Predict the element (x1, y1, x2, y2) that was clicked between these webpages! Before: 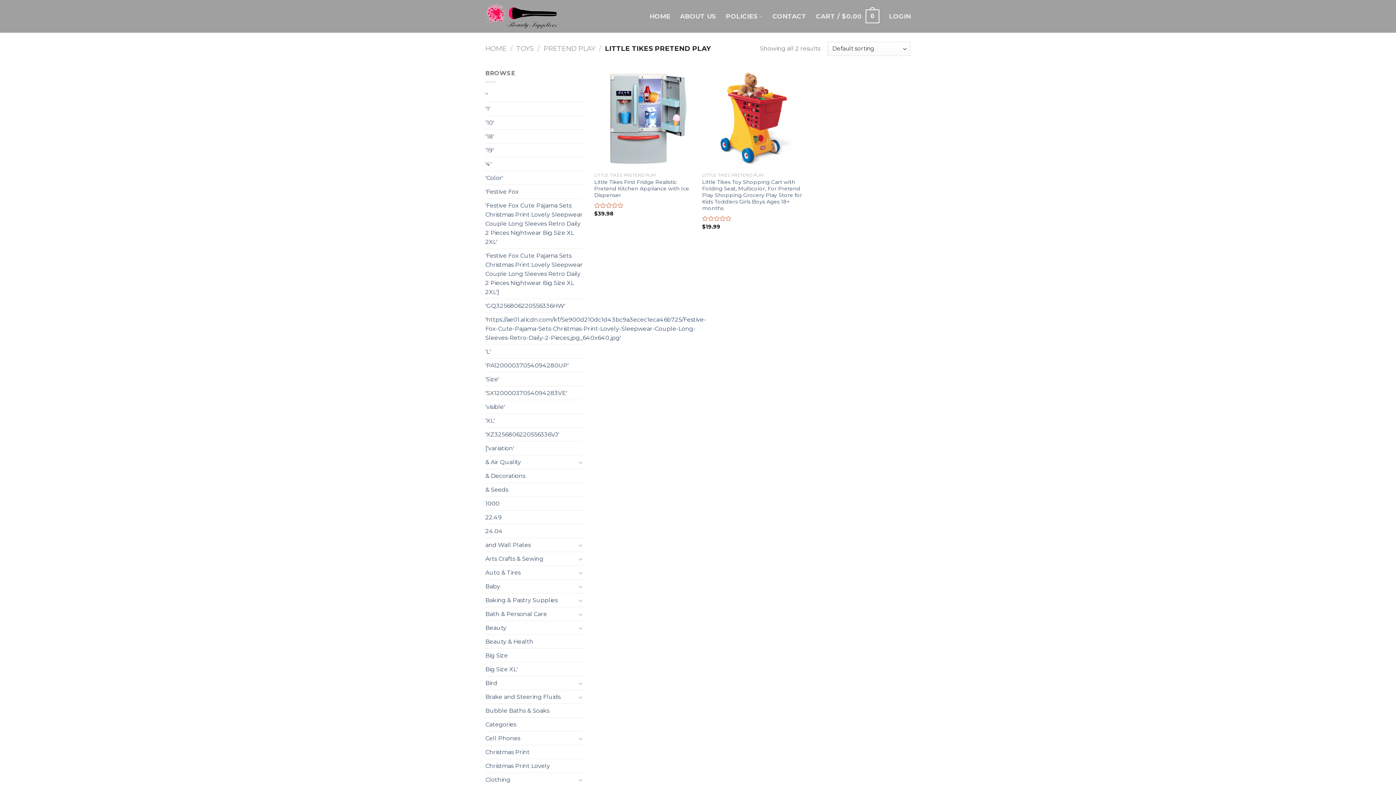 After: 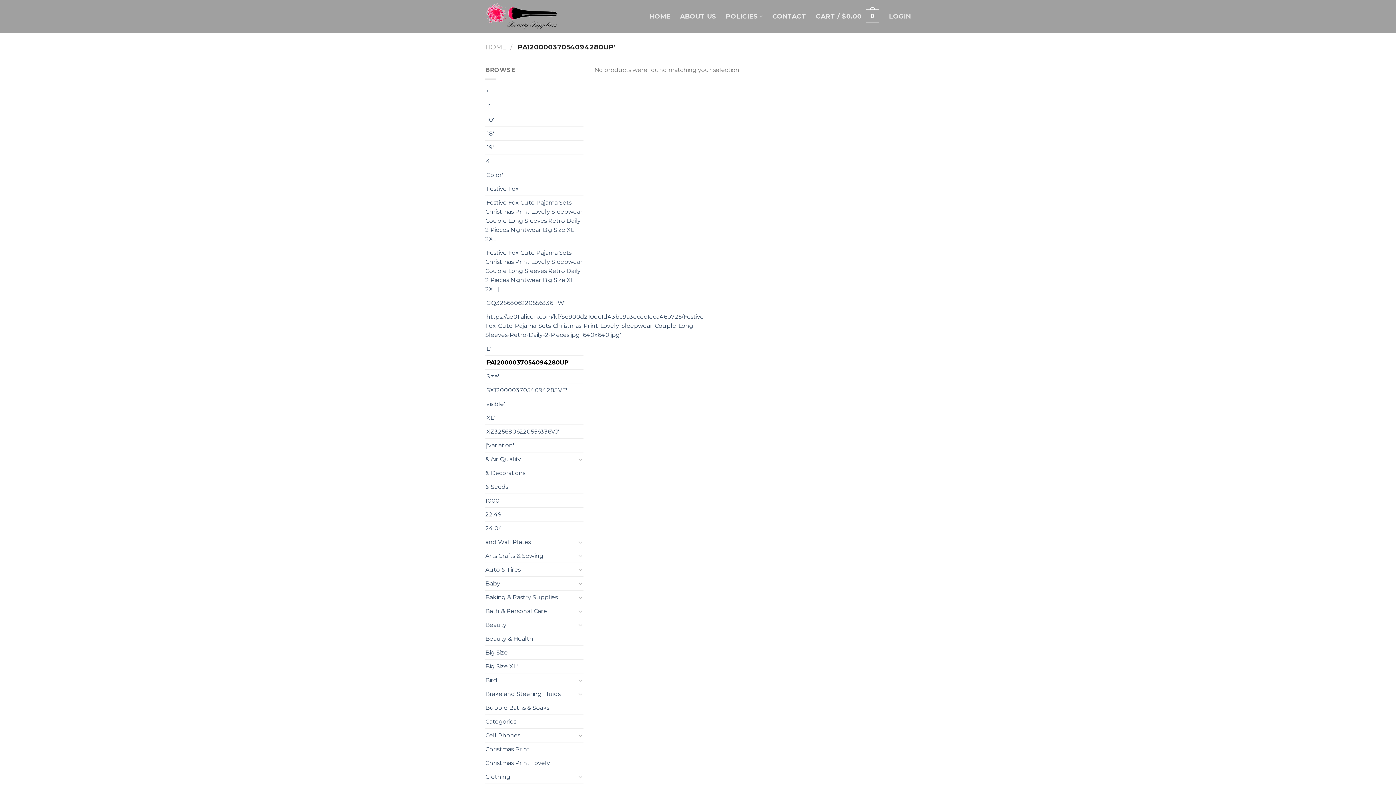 Action: label: 'PA12000037054094280UP' bbox: (485, 359, 583, 372)